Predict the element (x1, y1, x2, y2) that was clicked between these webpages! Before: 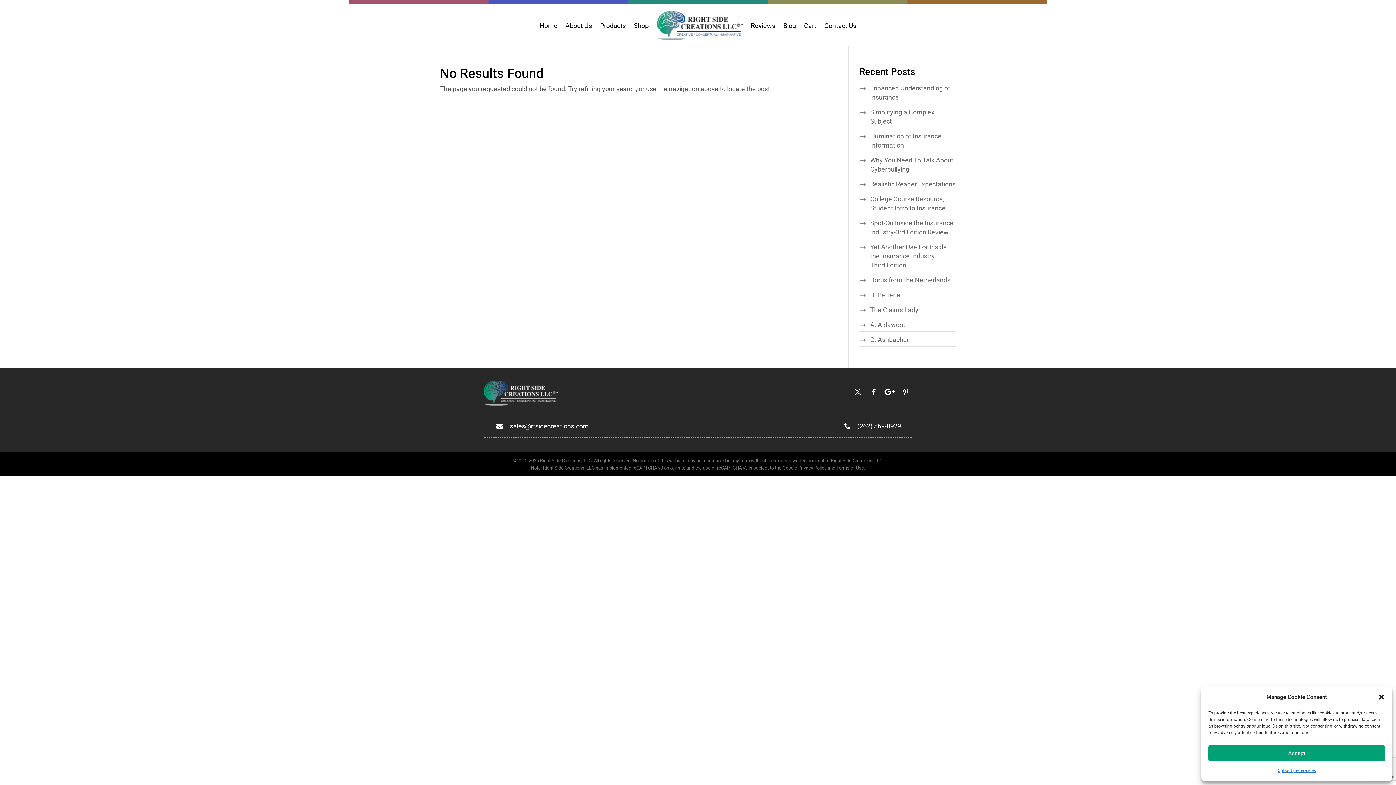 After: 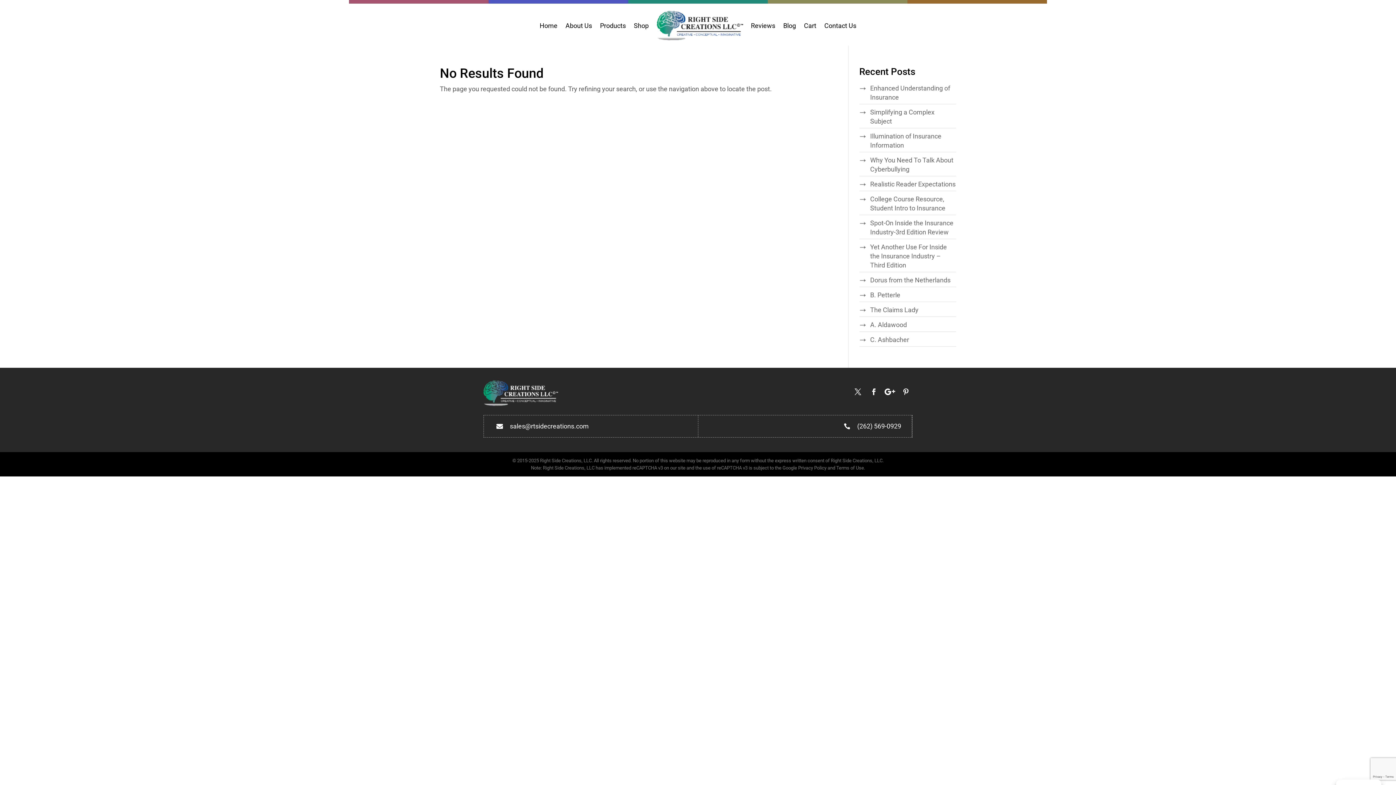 Action: label: Accept bbox: (1208, 745, 1385, 761)